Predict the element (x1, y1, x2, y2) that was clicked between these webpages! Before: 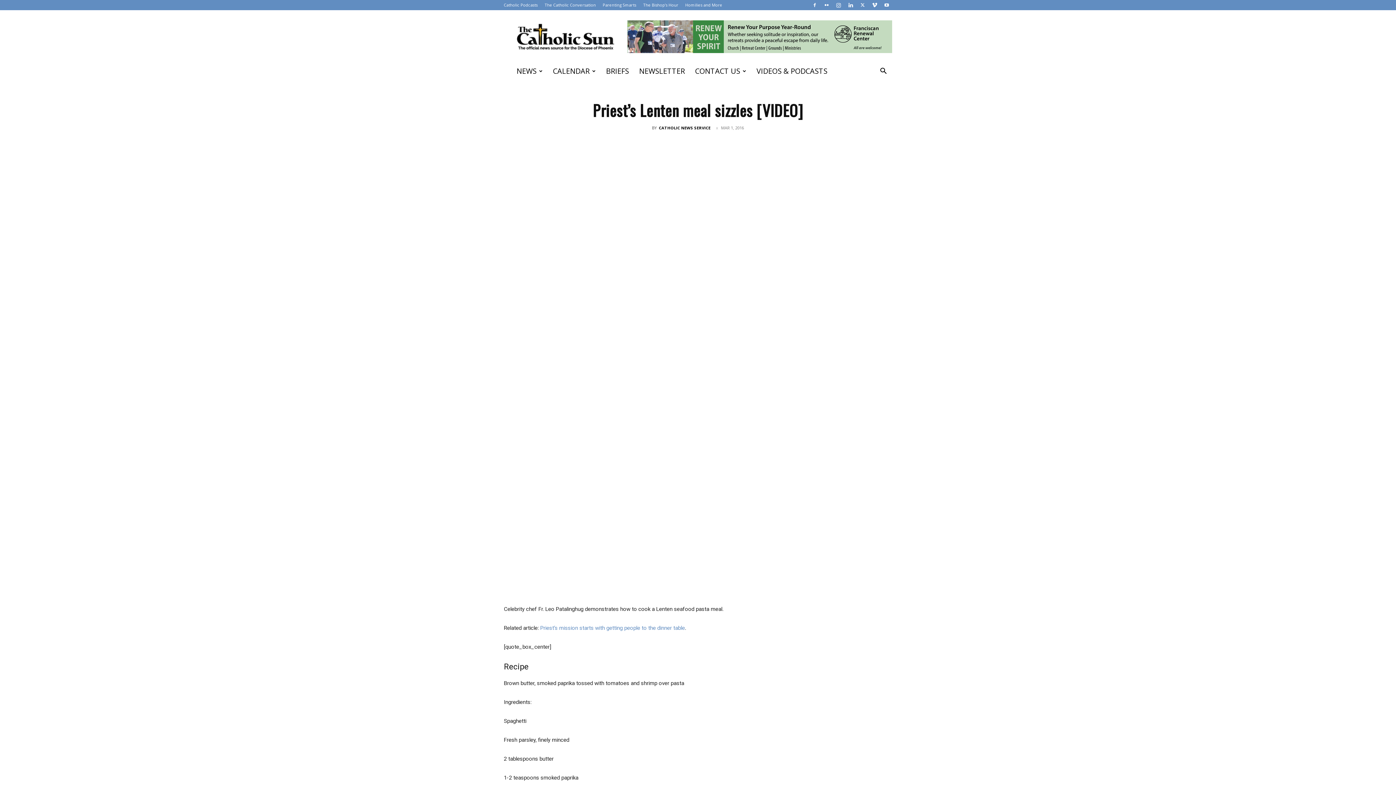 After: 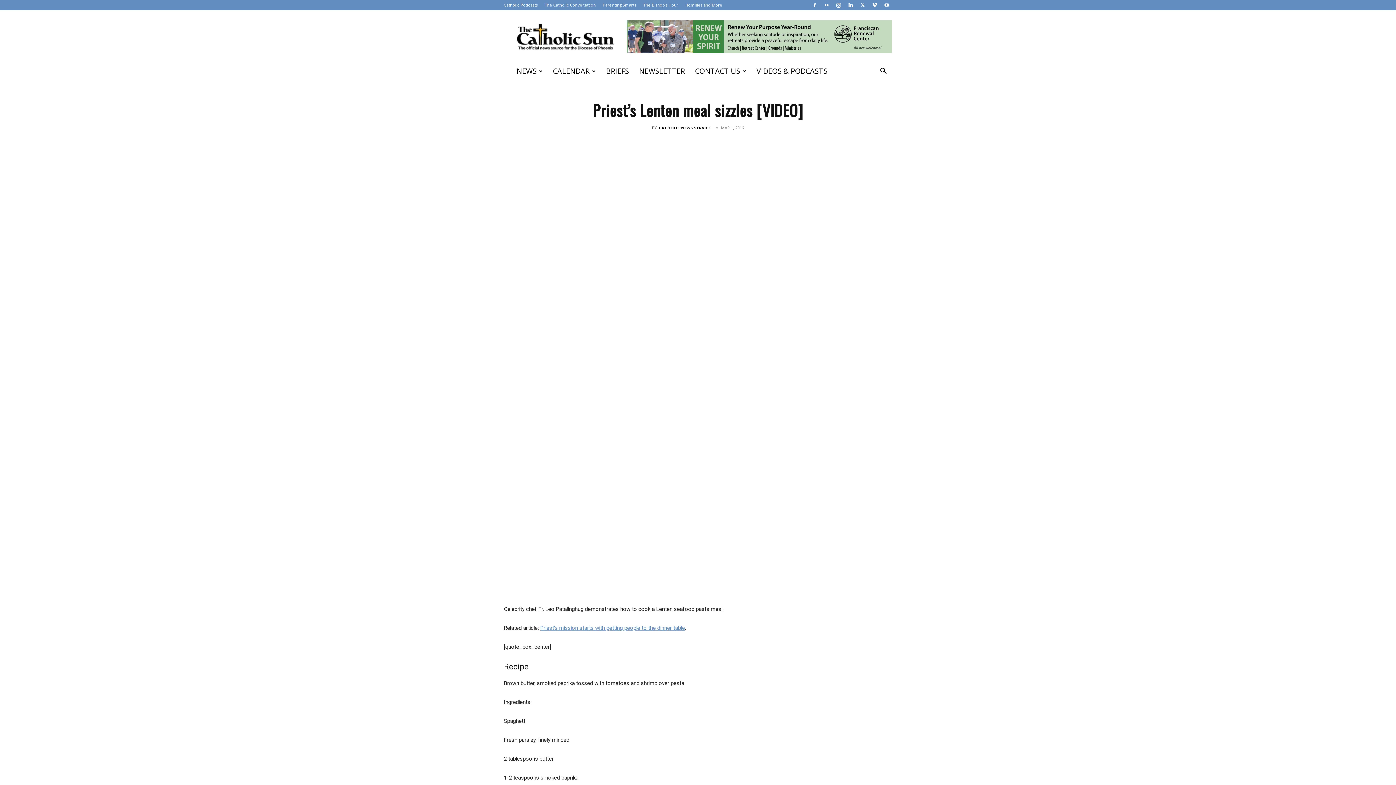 Action: bbox: (540, 624, 685, 631) label: Priest’s mission starts with getting people to the dinner table